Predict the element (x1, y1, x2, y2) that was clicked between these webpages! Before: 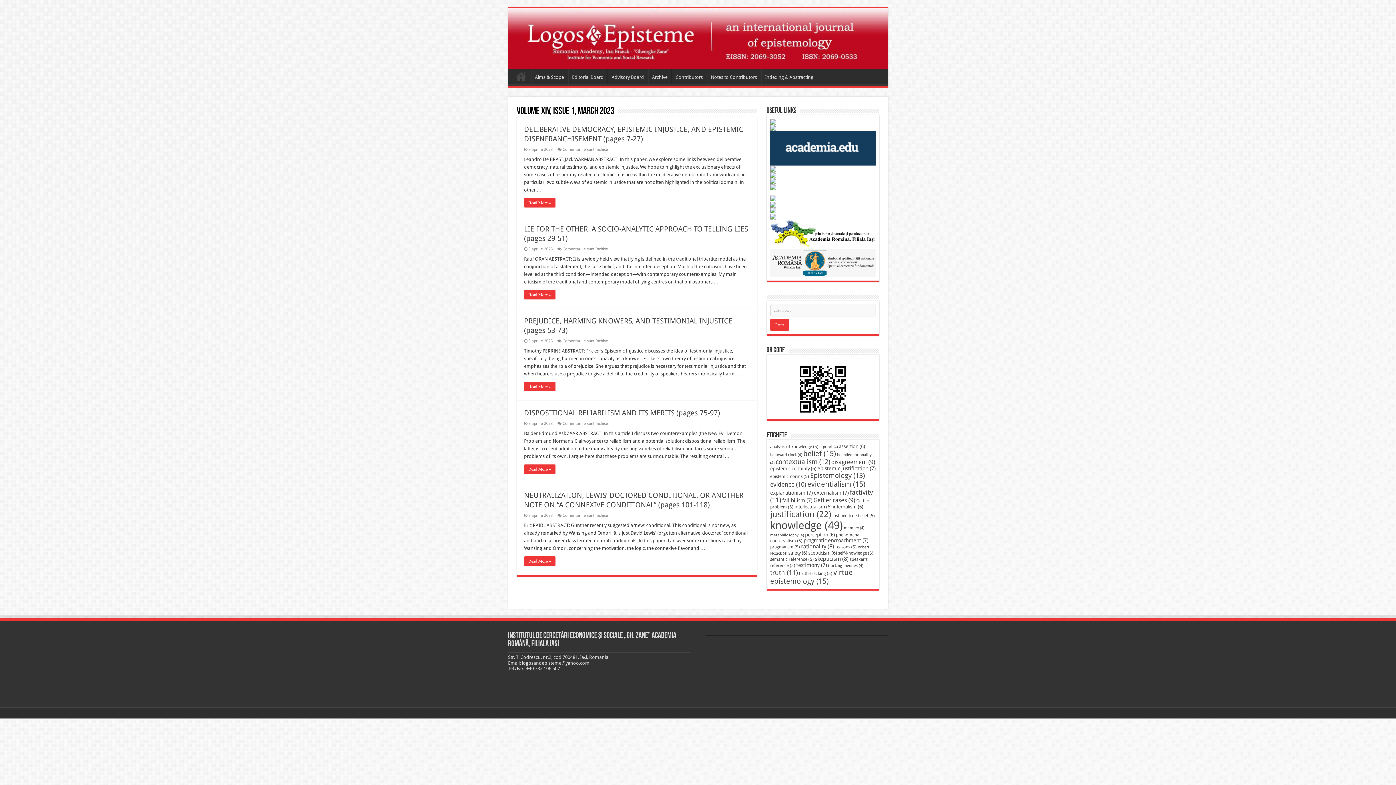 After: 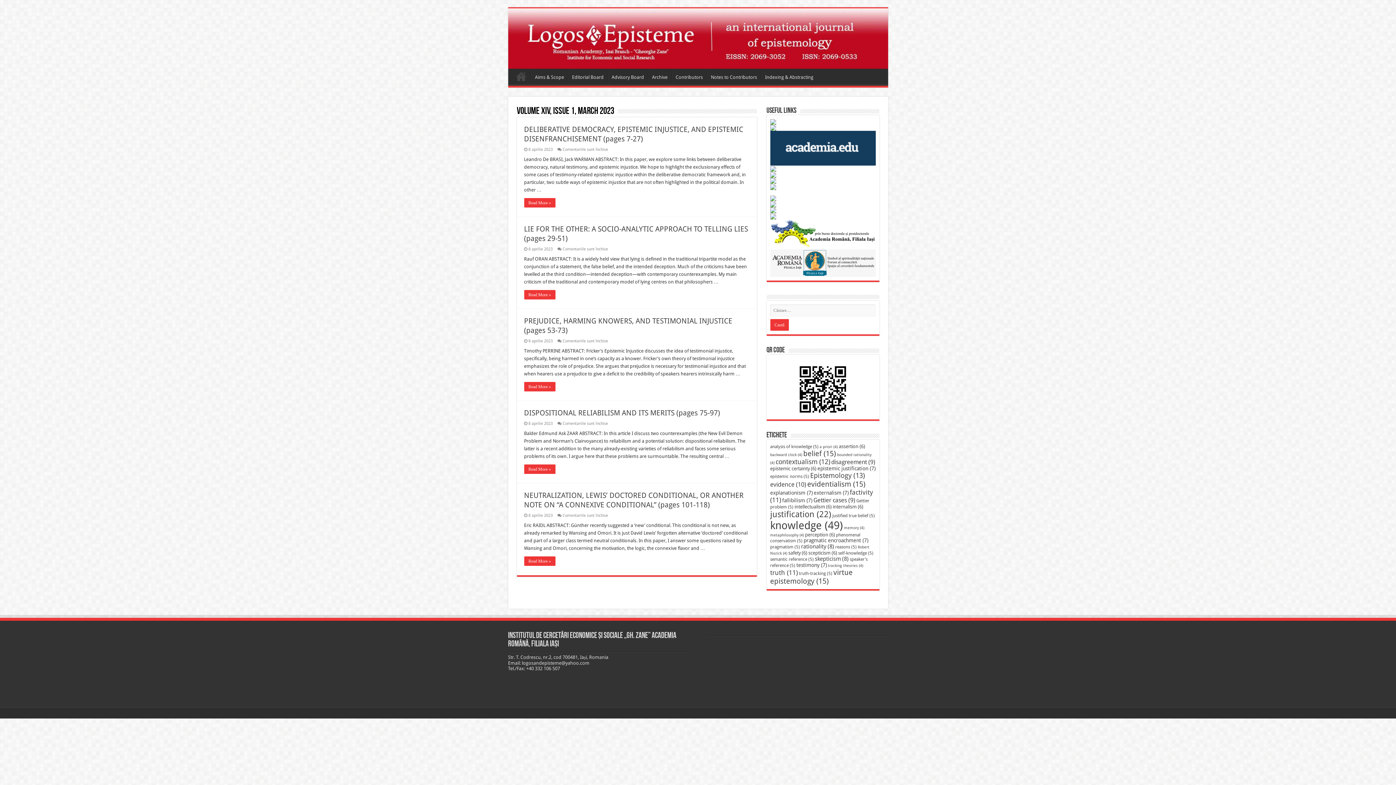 Action: bbox: (770, 166, 776, 171)